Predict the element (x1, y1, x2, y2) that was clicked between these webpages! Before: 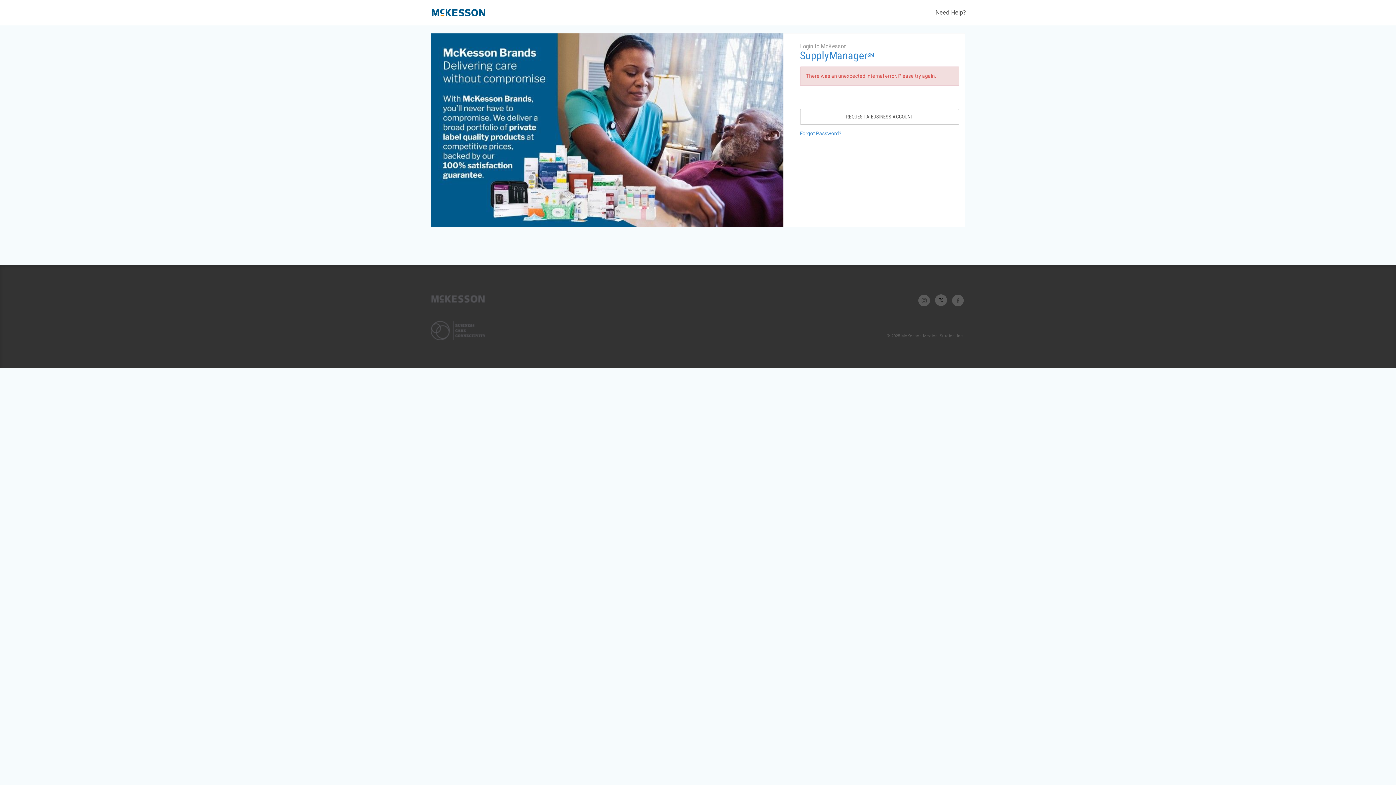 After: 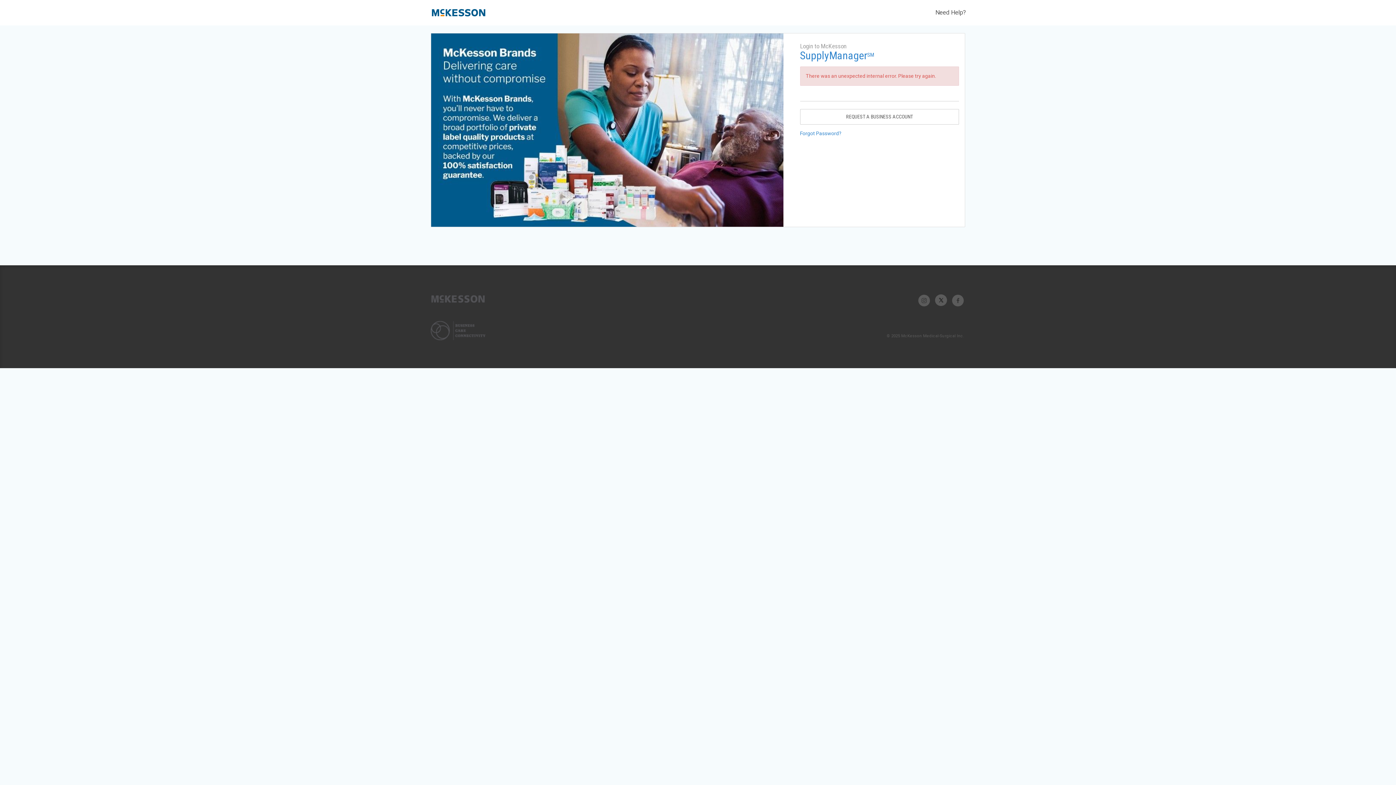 Action: bbox: (918, 298, 930, 302)